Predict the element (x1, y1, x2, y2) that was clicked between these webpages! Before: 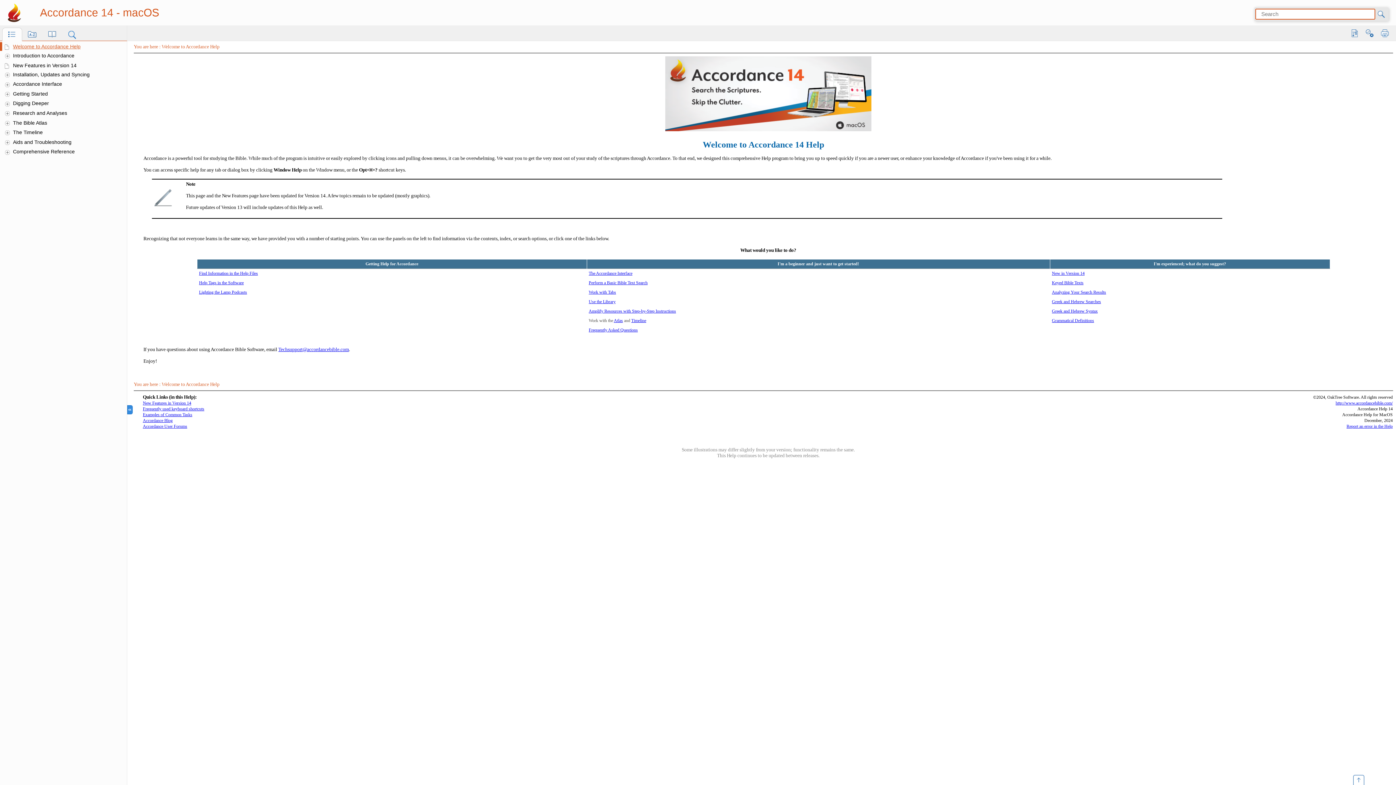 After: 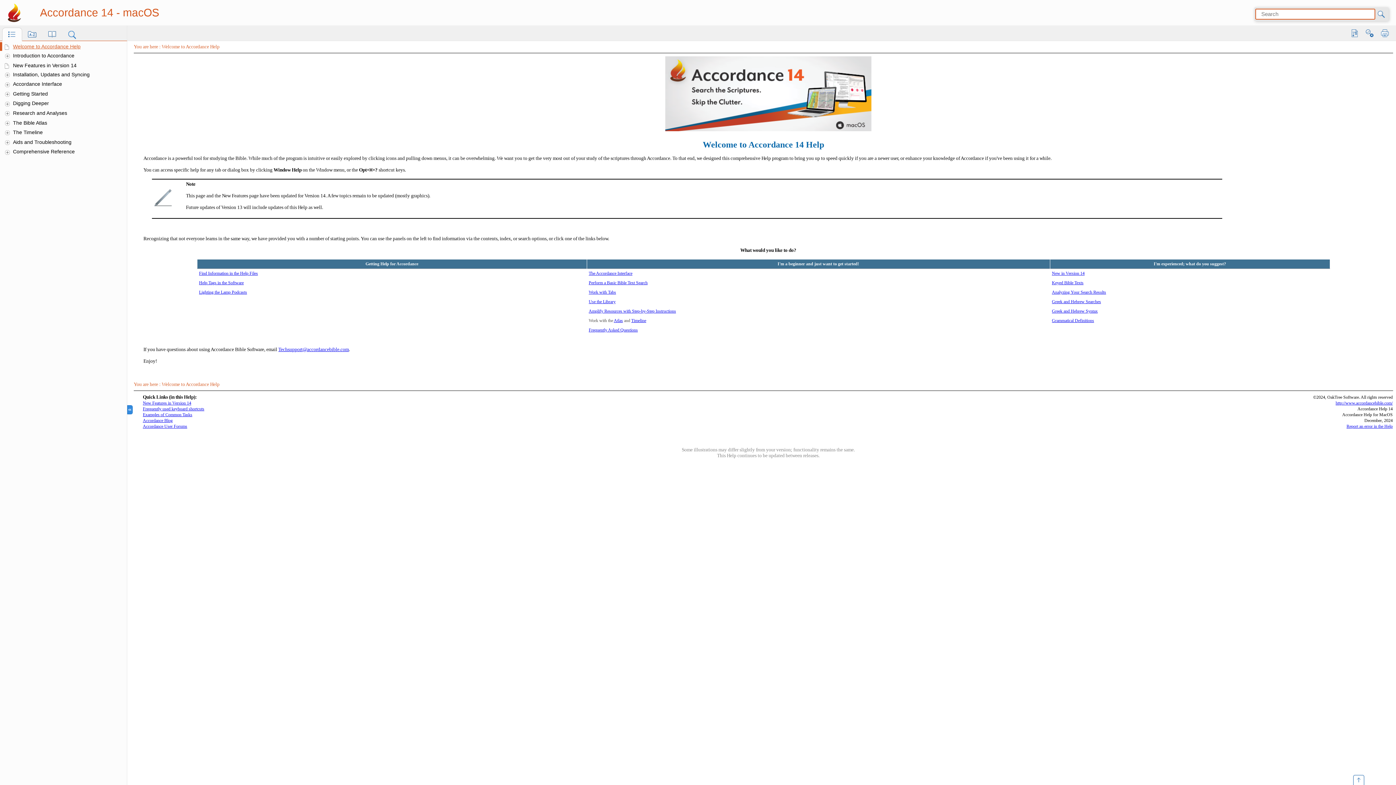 Action: bbox: (2, 27, 22, 41) label: Table of Contents